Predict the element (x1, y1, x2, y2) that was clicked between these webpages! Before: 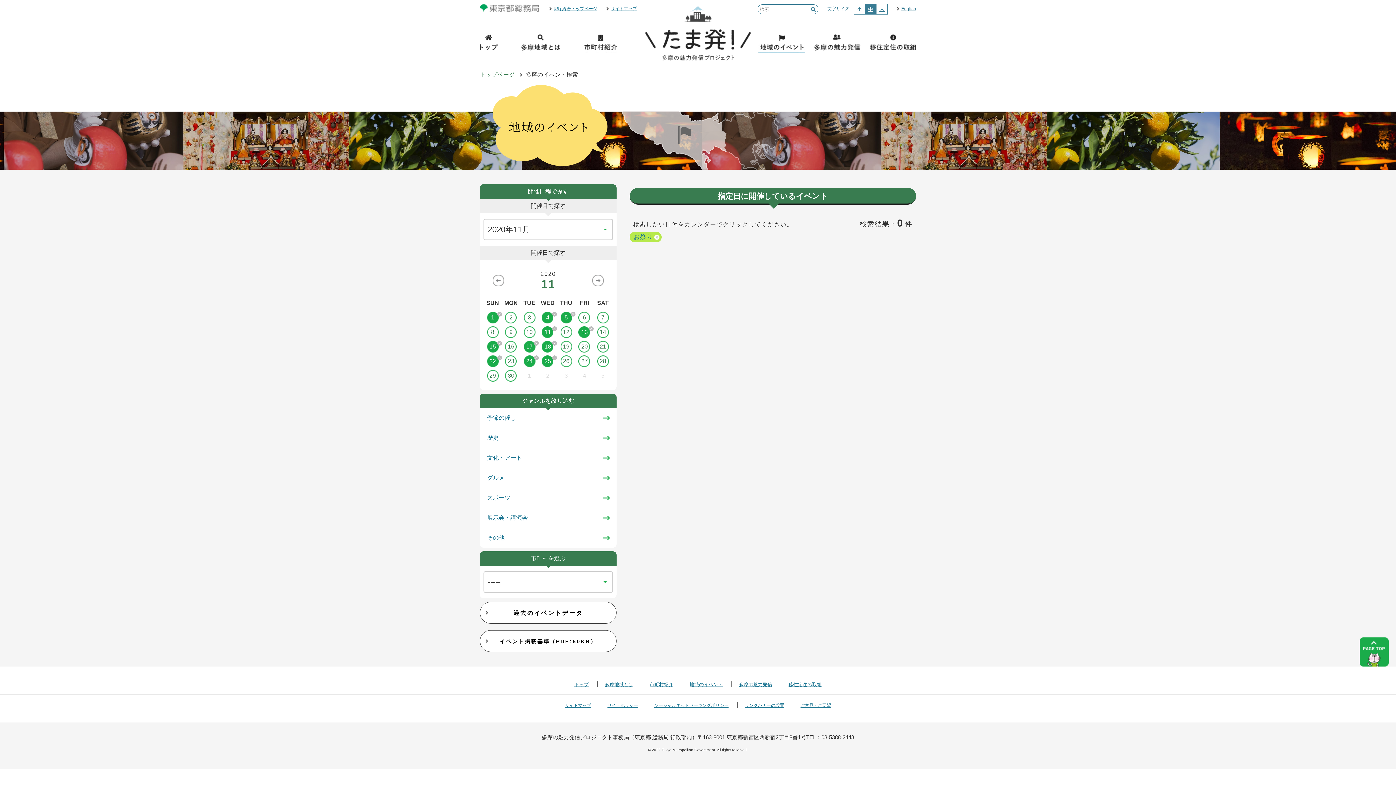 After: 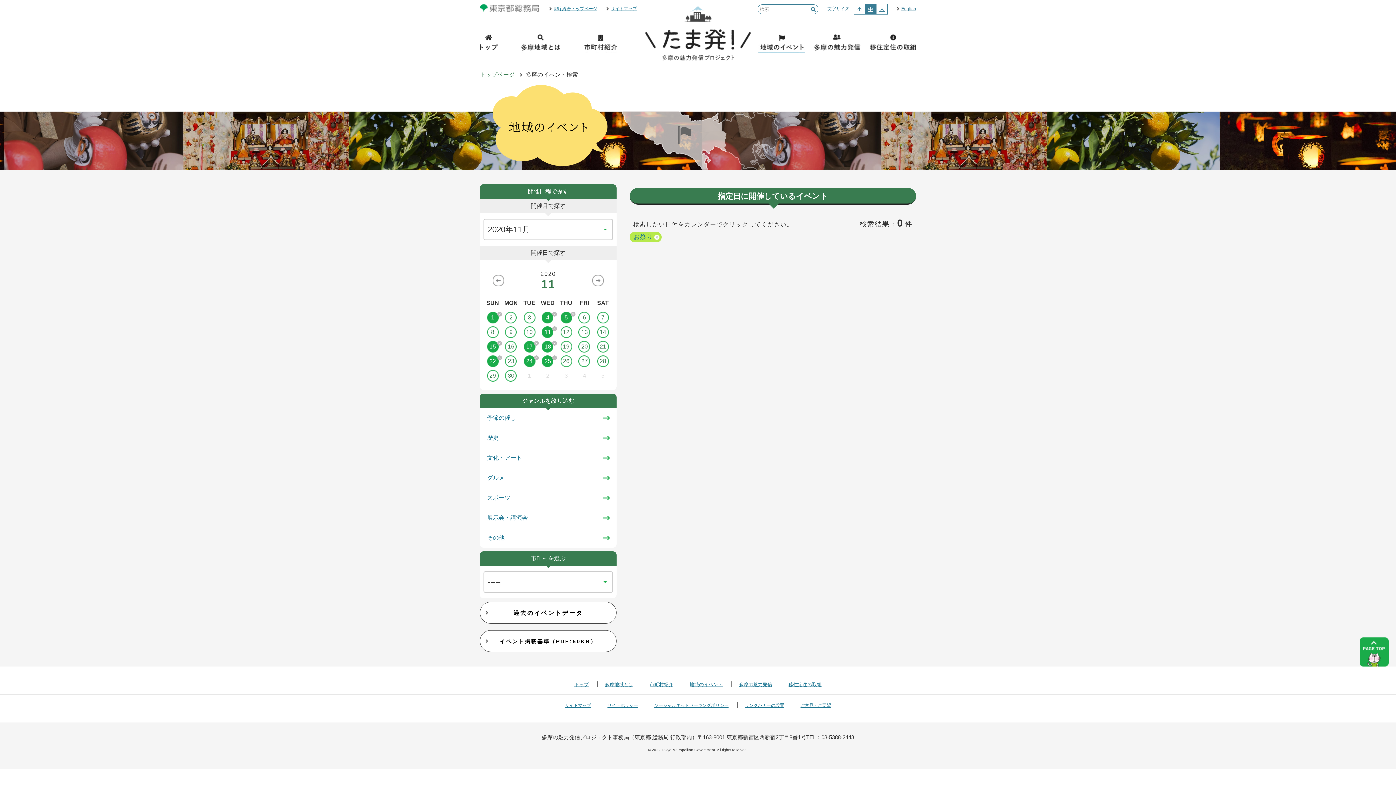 Action: label: 13 bbox: (575, 326, 593, 338)